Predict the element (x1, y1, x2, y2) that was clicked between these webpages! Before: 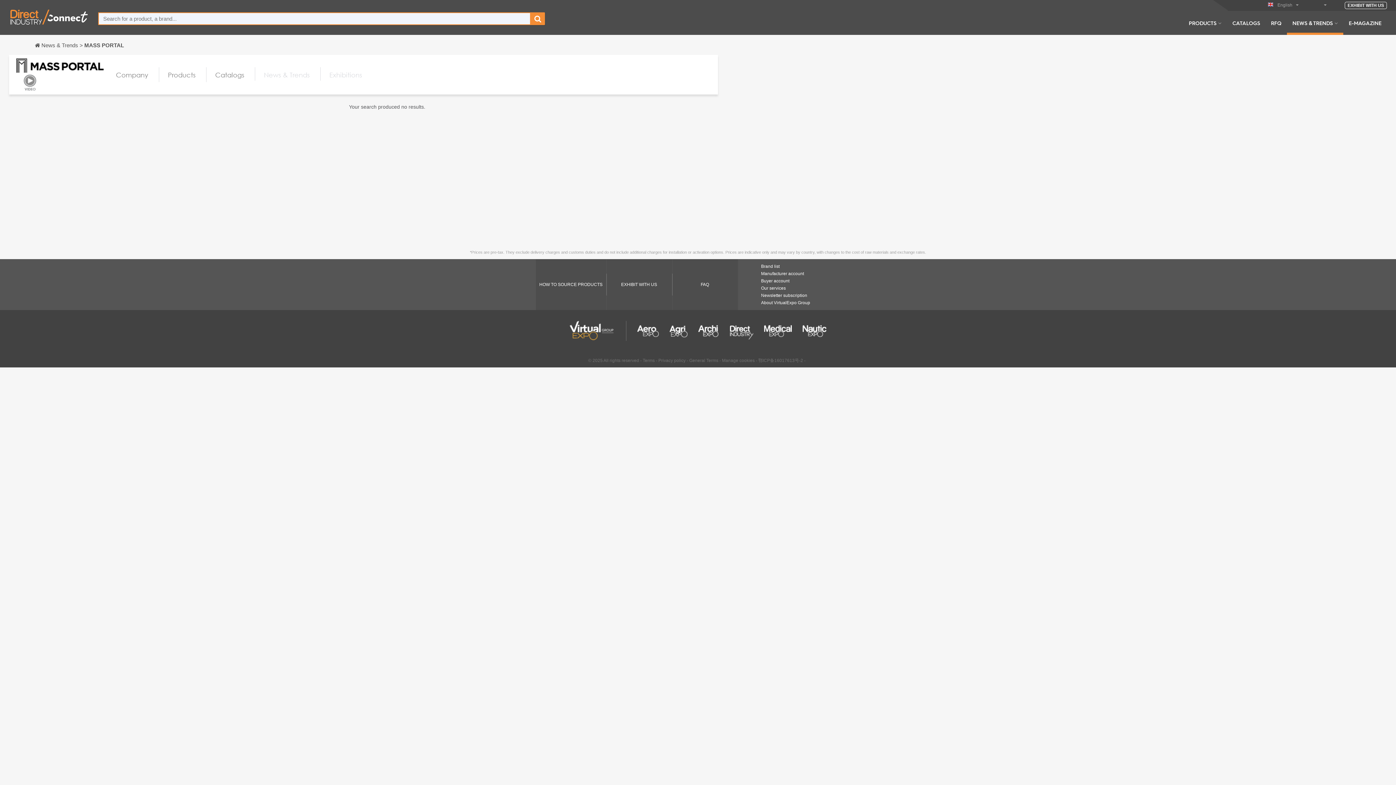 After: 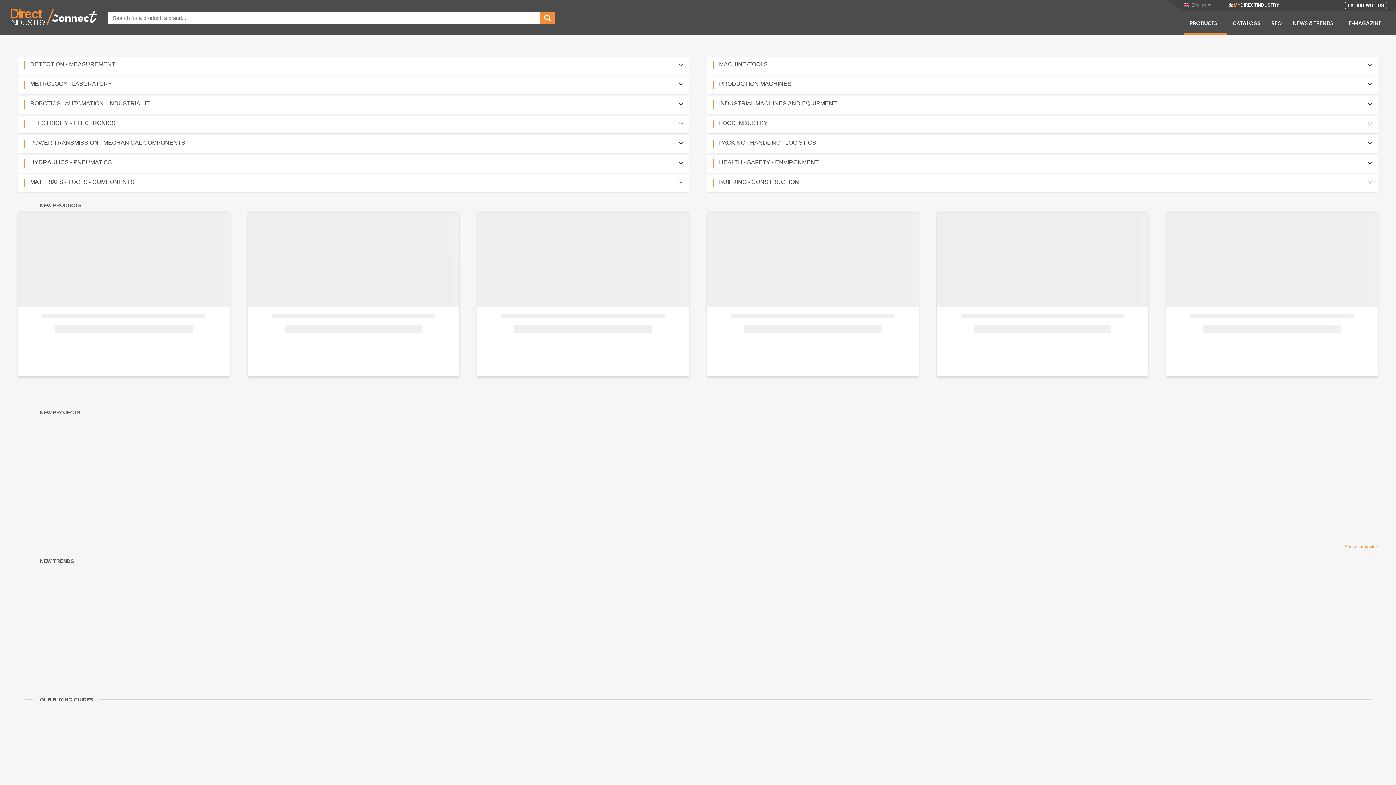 Action: bbox: (9, 14, 89, 19)